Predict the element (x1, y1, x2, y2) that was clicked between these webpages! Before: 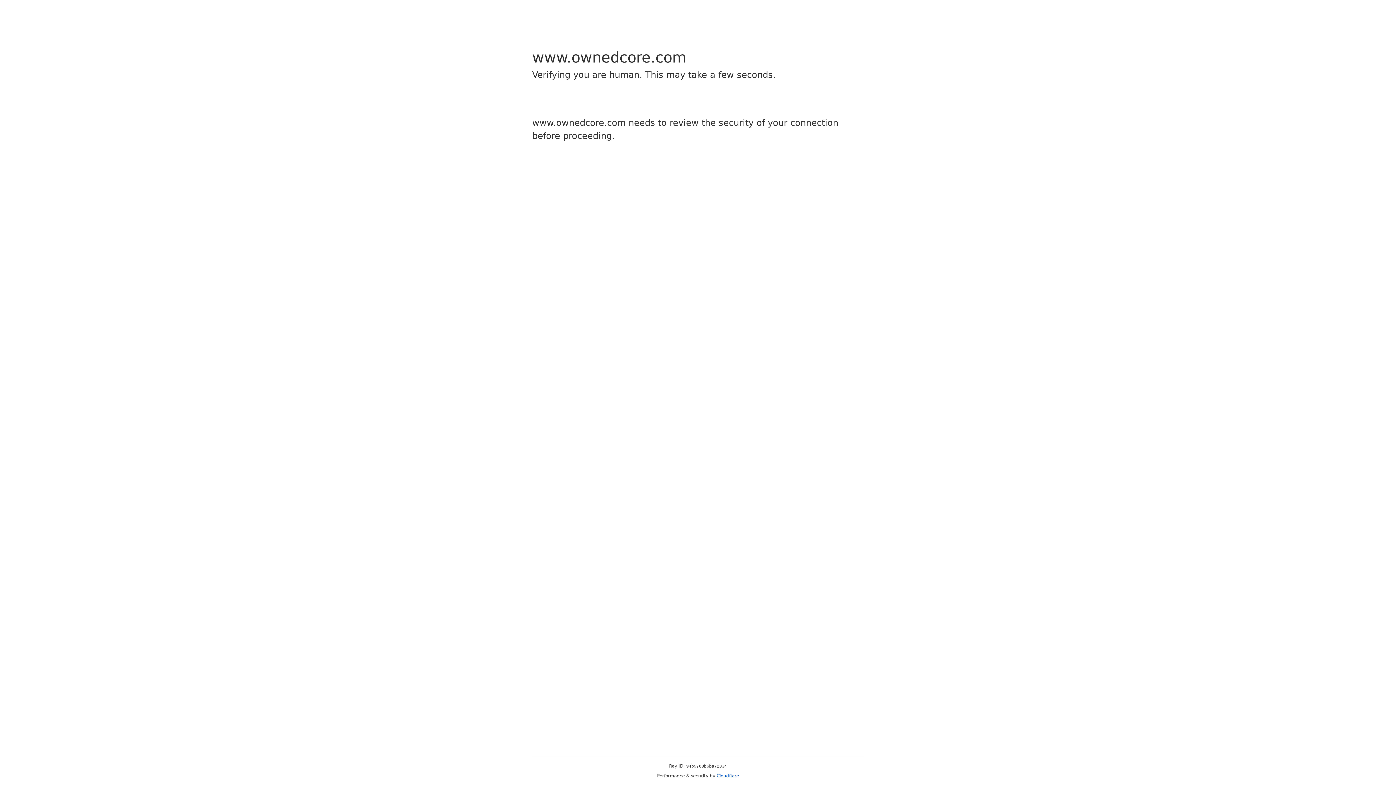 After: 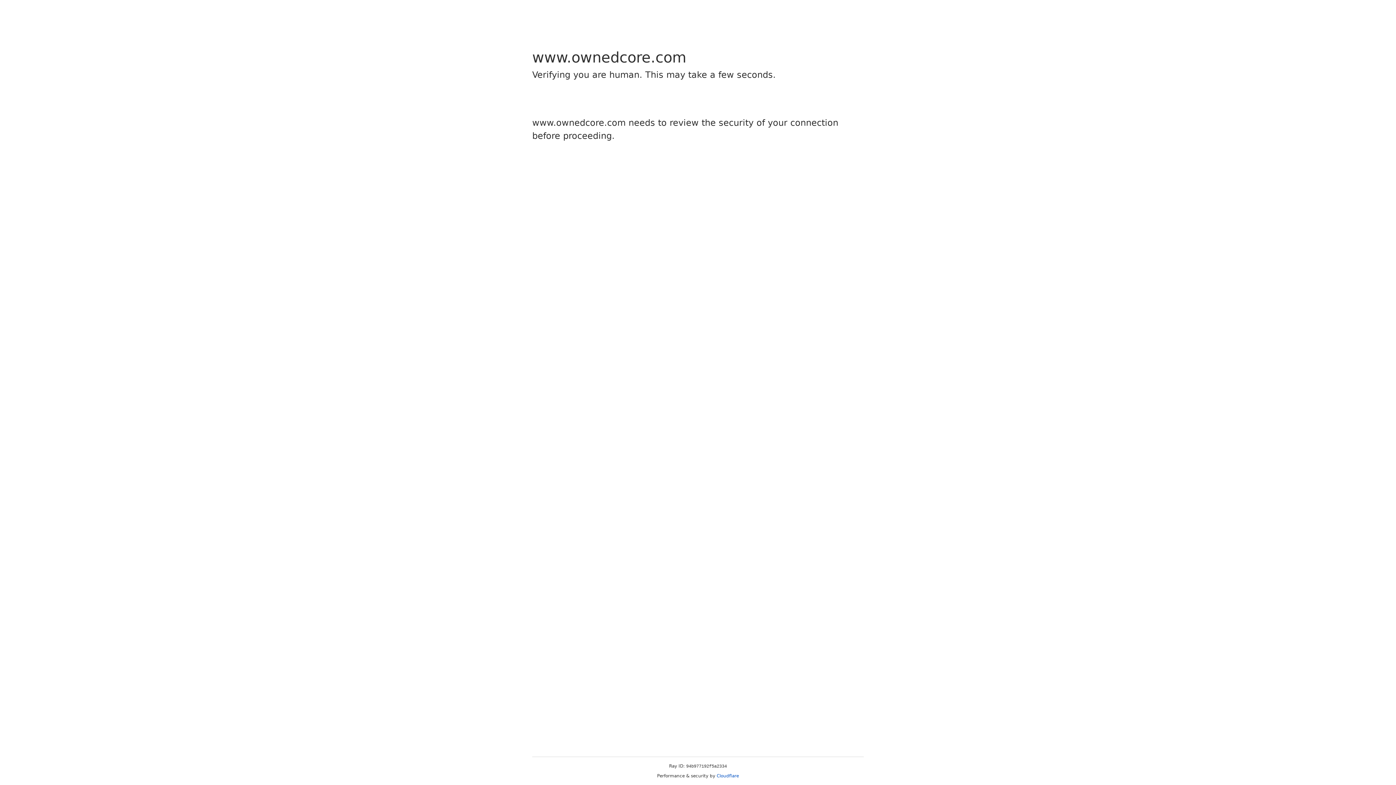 Action: bbox: (716, 773, 739, 778) label: Cloudflare